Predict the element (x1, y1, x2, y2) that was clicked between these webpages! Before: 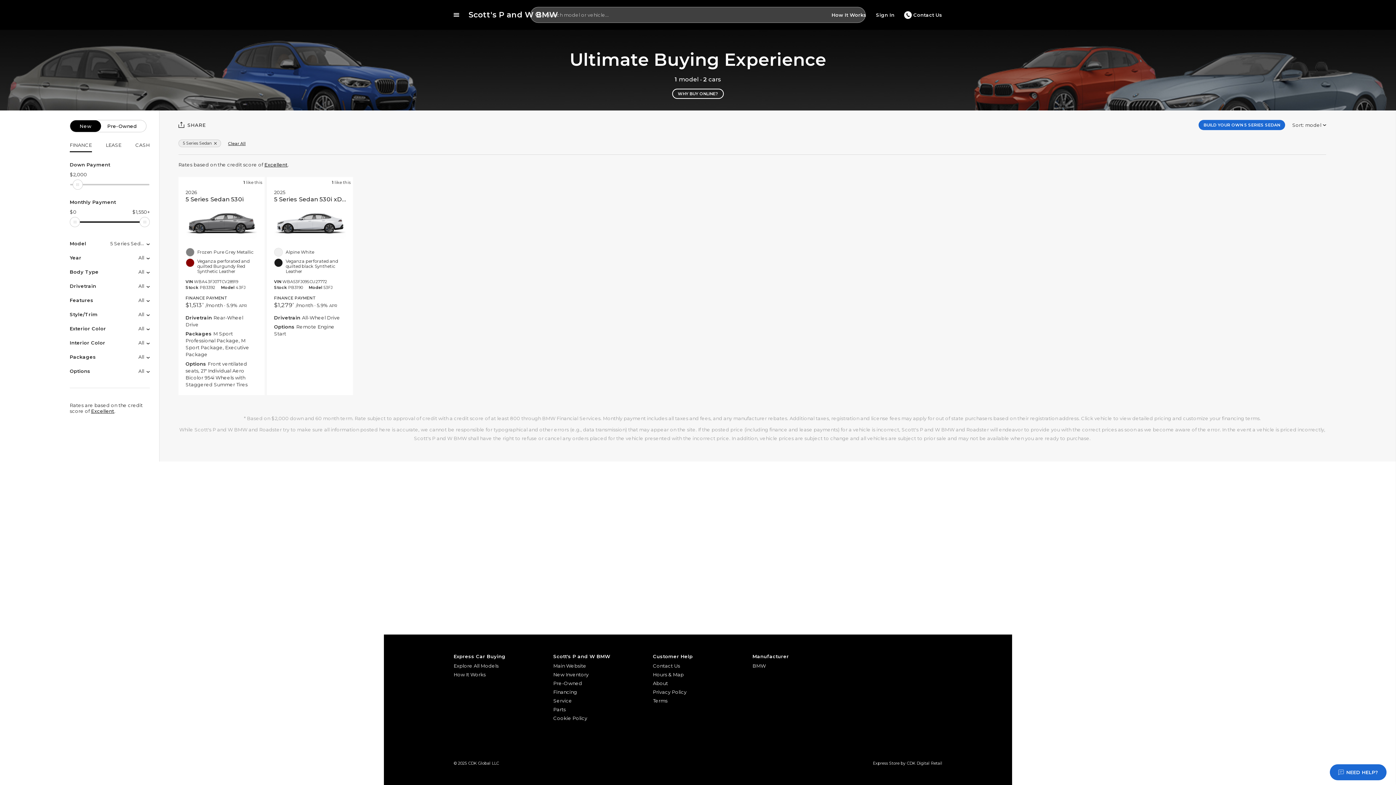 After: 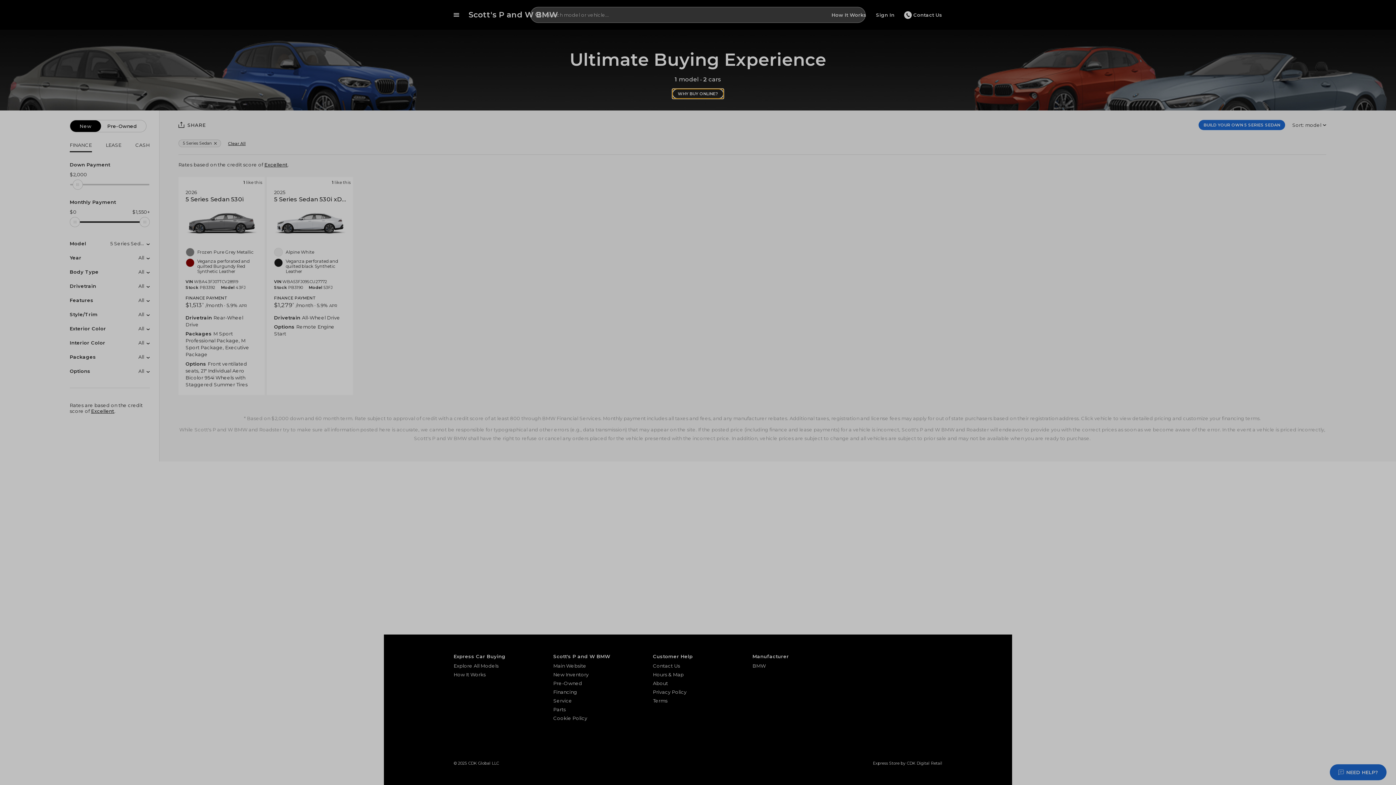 Action: label: WHY BUY ONLINE? bbox: (672, 88, 723, 98)